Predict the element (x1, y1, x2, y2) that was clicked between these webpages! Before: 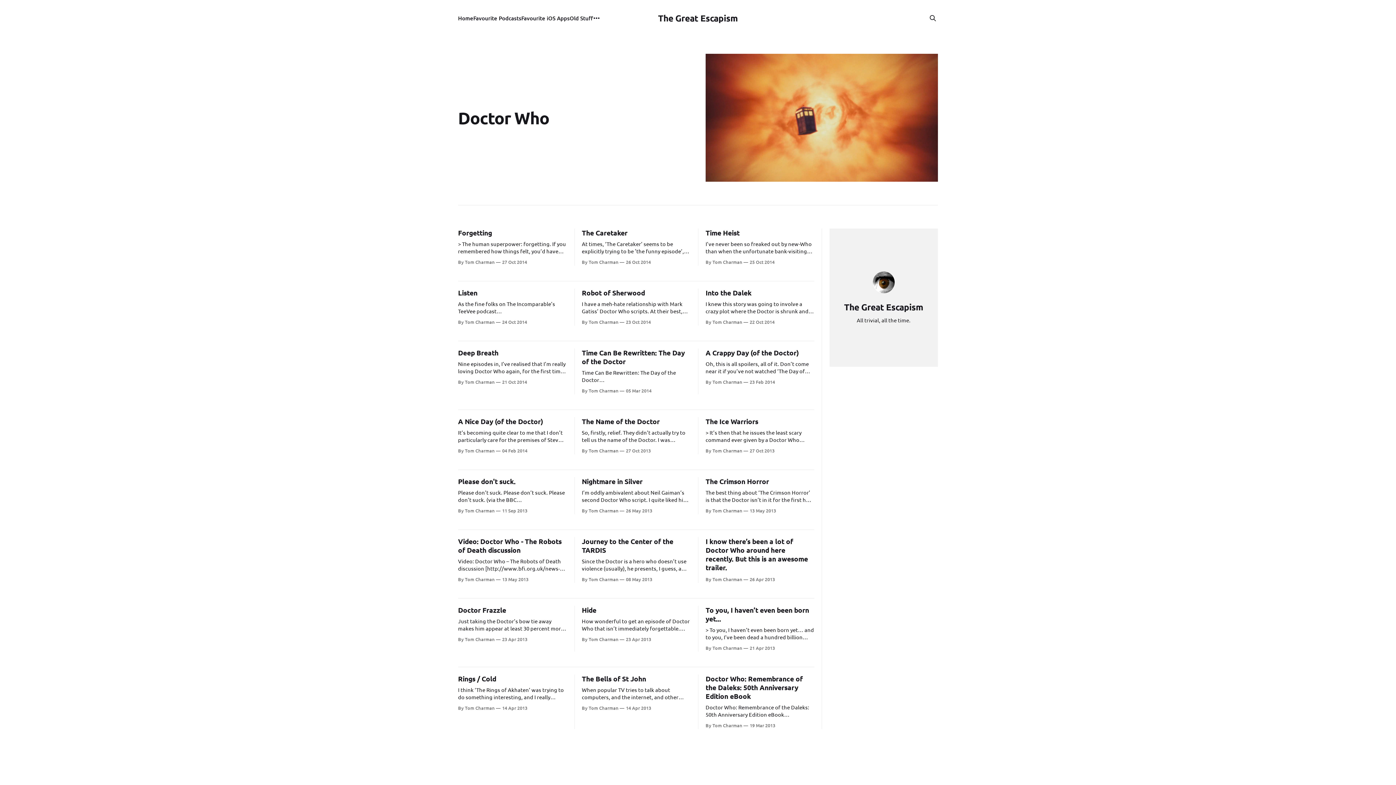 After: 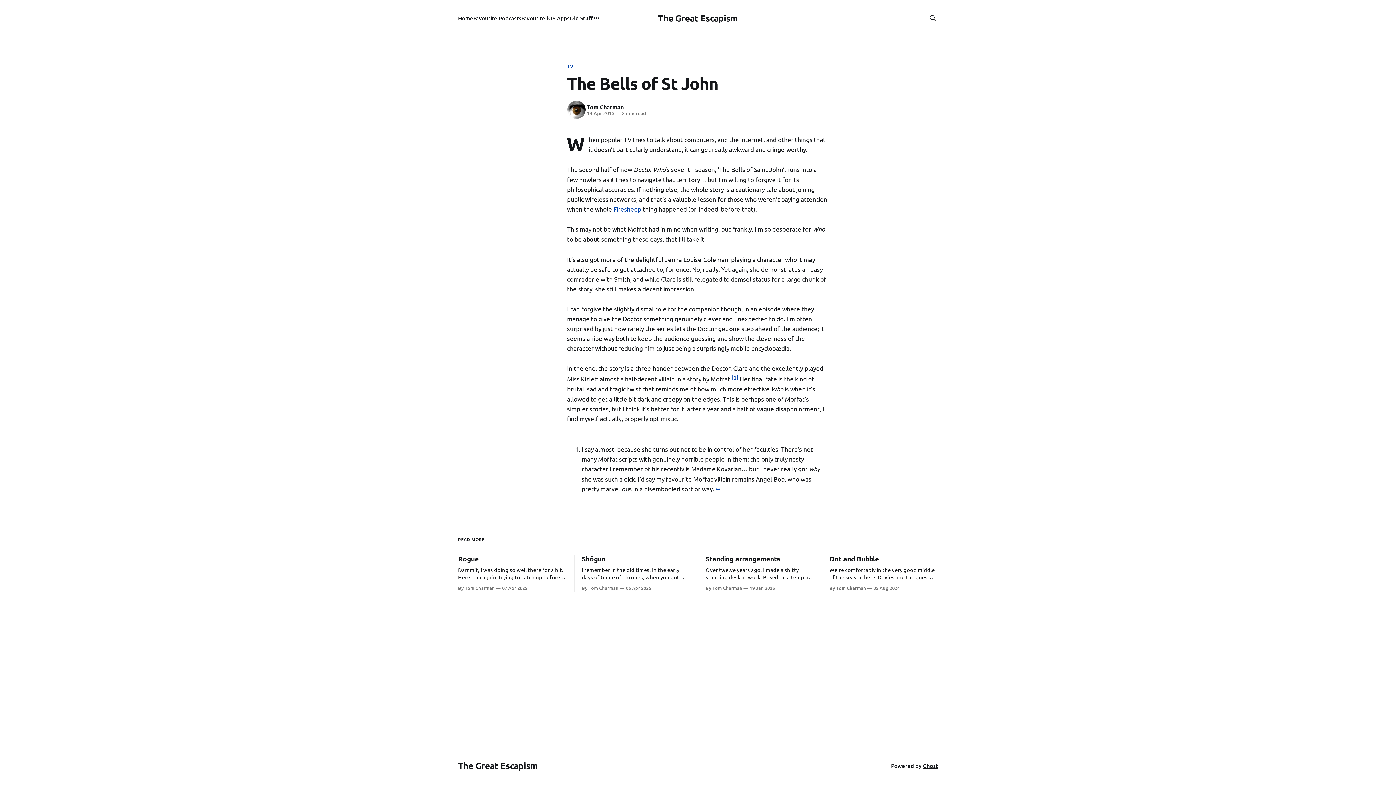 Action: label: The Bells of St John

When popular TV tries to talk about computers, and the internet, and other things that it doesn’t particularly understand, it can get really awkward and cringe-worthy. The second half of new Doctor Who’s seventh season, ‘The Bells of Saint John’, runs into a few howlers as it tries

By Tom Charman 14 Apr 2013 bbox: (582, 674, 690, 712)